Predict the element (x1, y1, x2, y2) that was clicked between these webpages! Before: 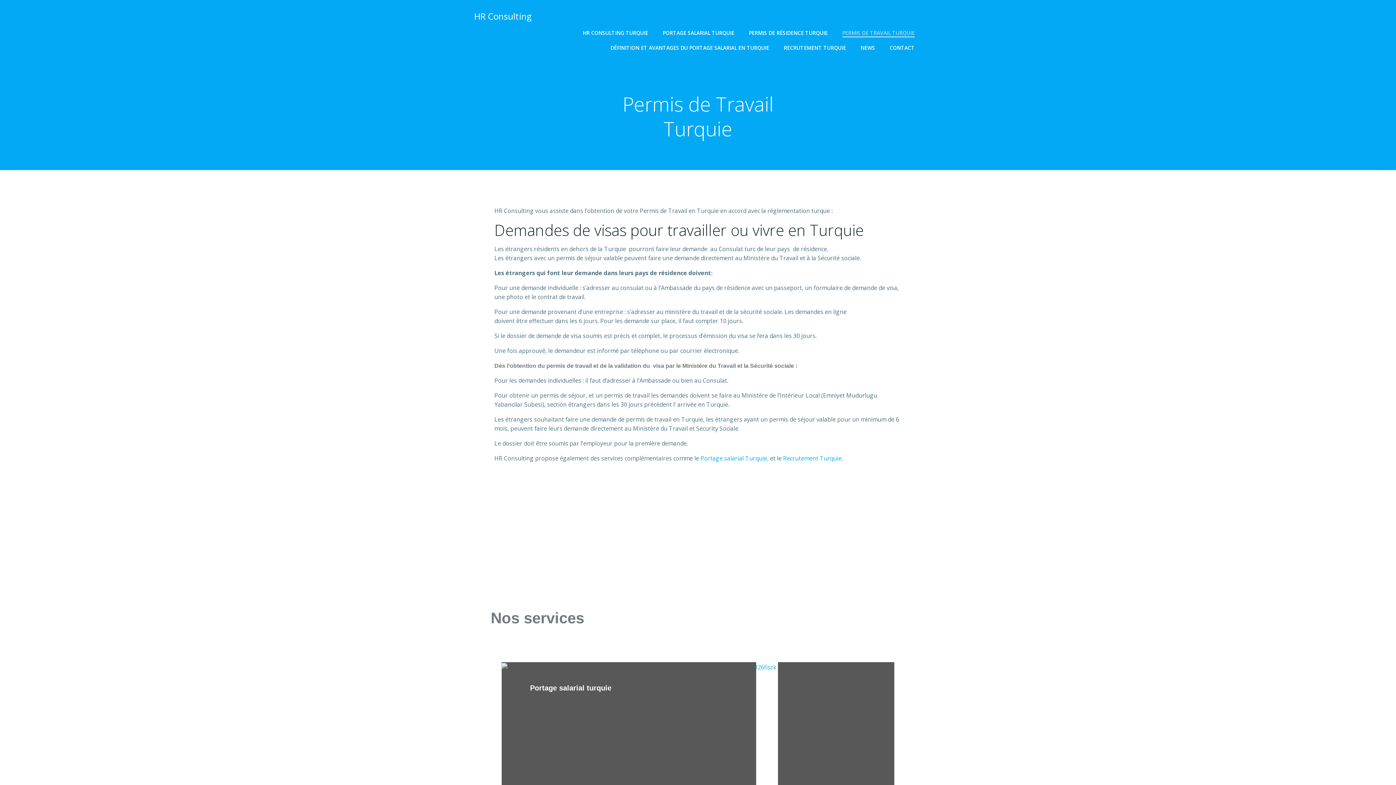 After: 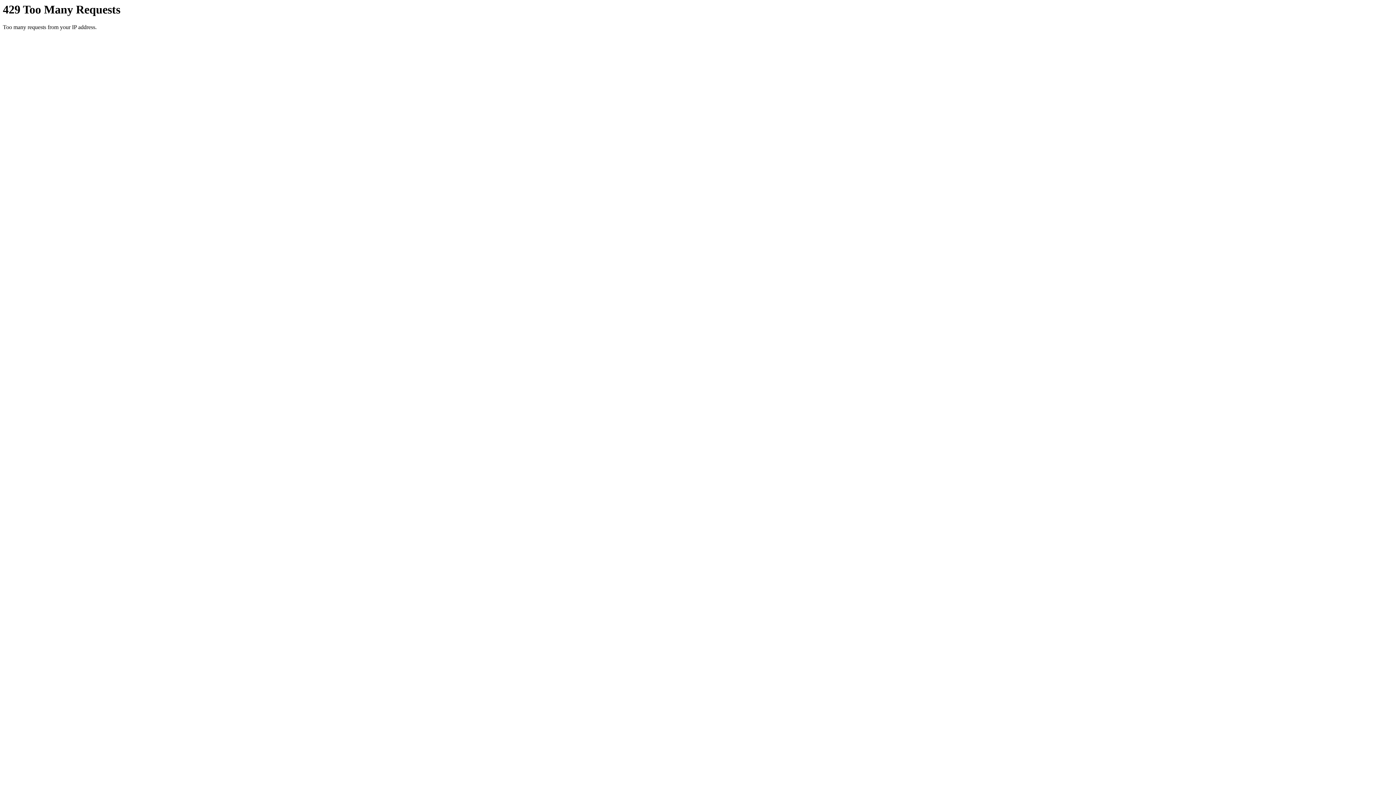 Action: label: PORTAGE SALARIAL TURQUIE bbox: (662, 29, 734, 36)